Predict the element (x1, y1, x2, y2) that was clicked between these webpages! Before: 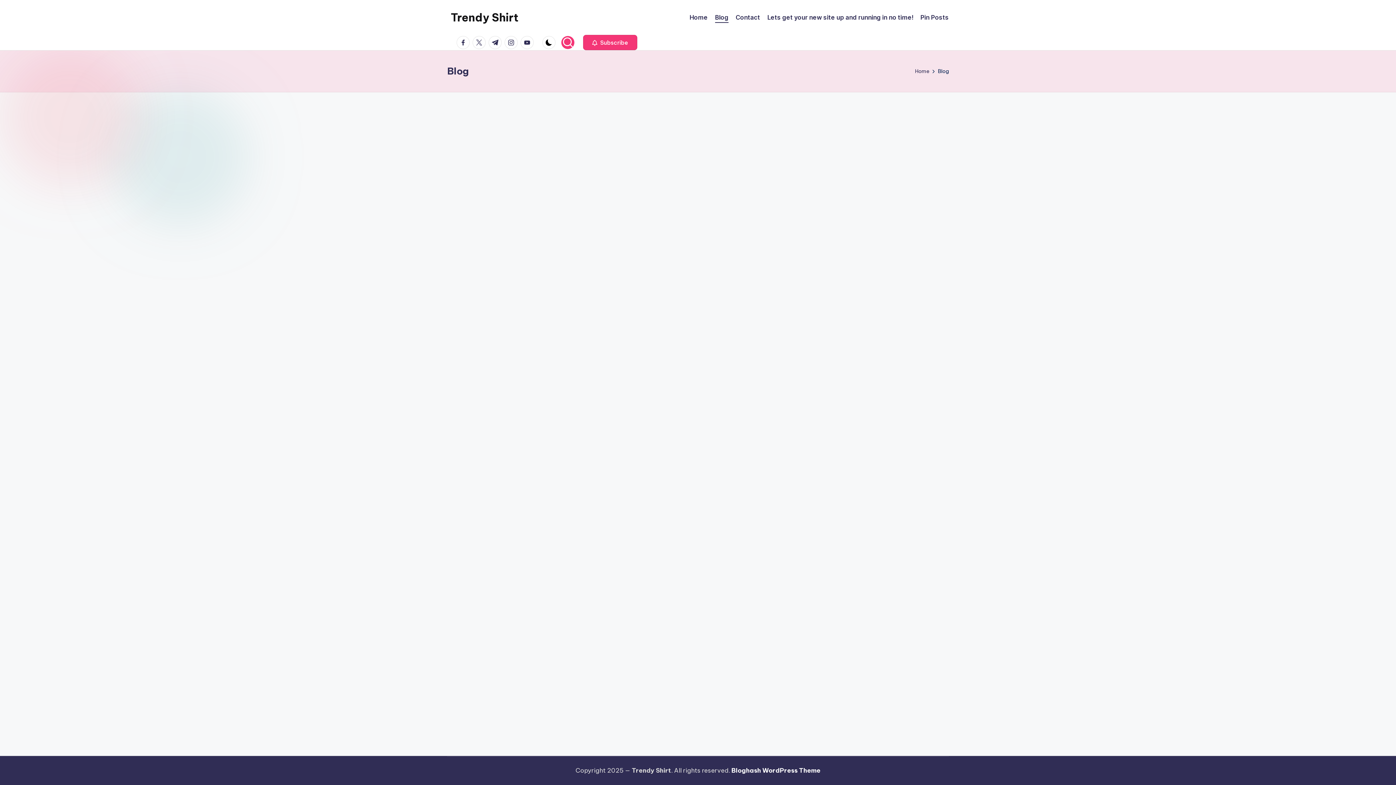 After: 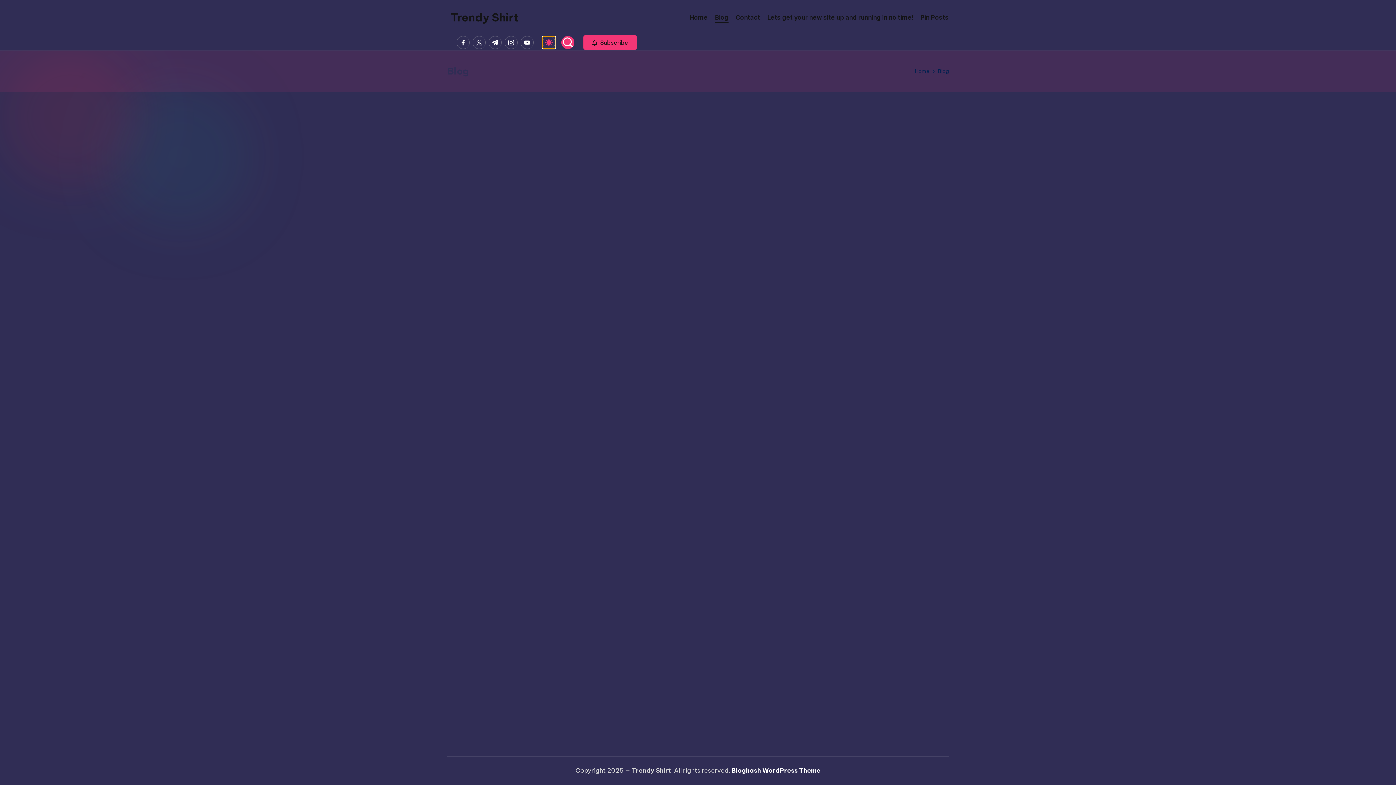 Action: bbox: (542, 36, 555, 49)